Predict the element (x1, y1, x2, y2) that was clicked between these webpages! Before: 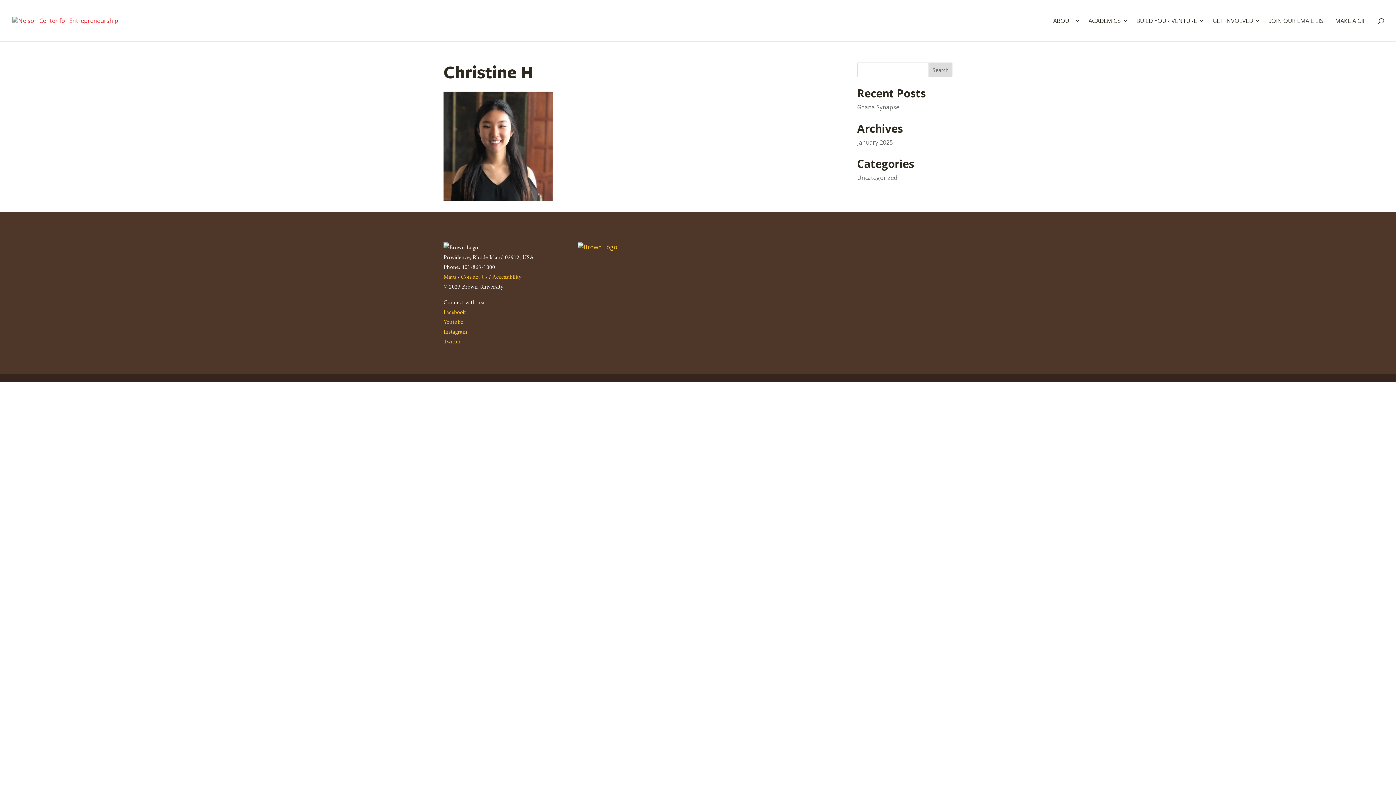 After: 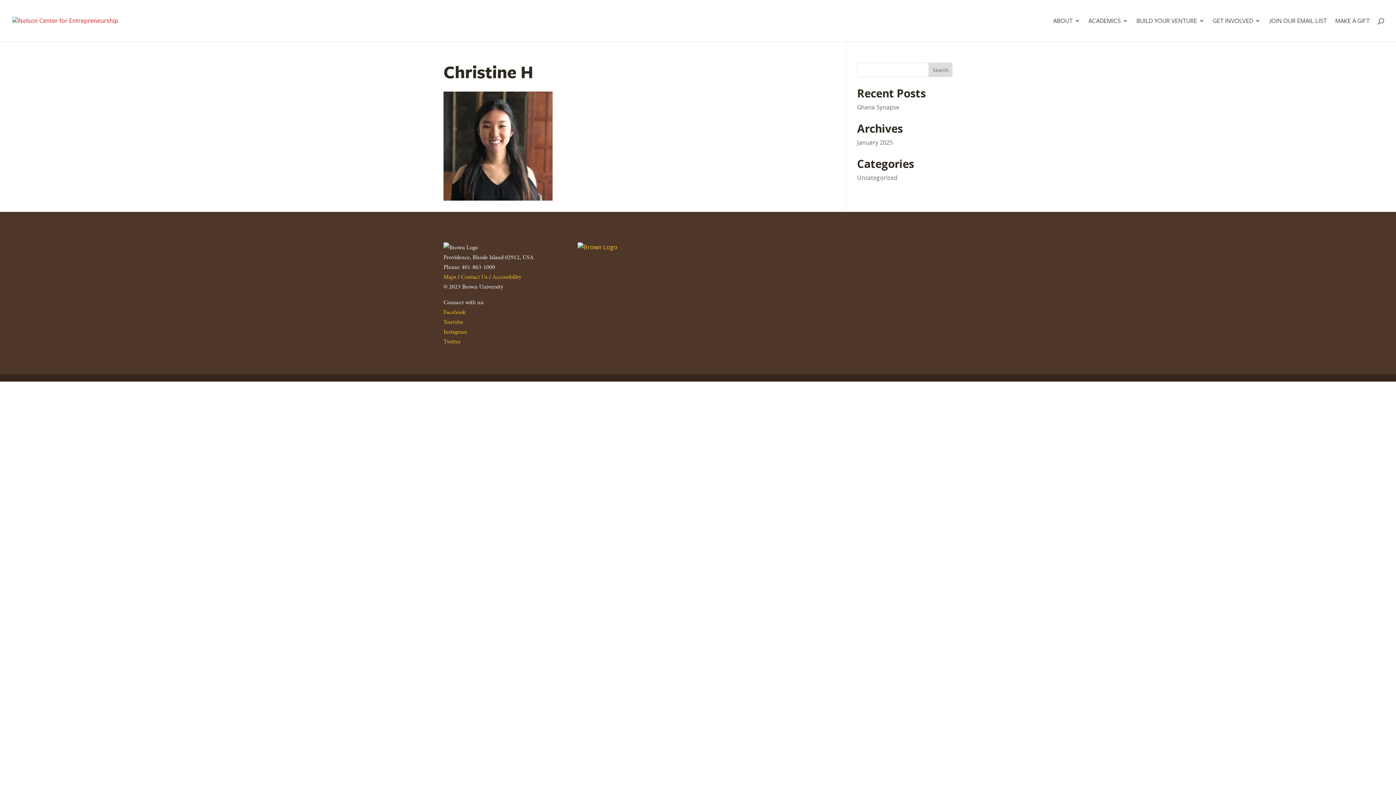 Action: bbox: (577, 243, 617, 251)